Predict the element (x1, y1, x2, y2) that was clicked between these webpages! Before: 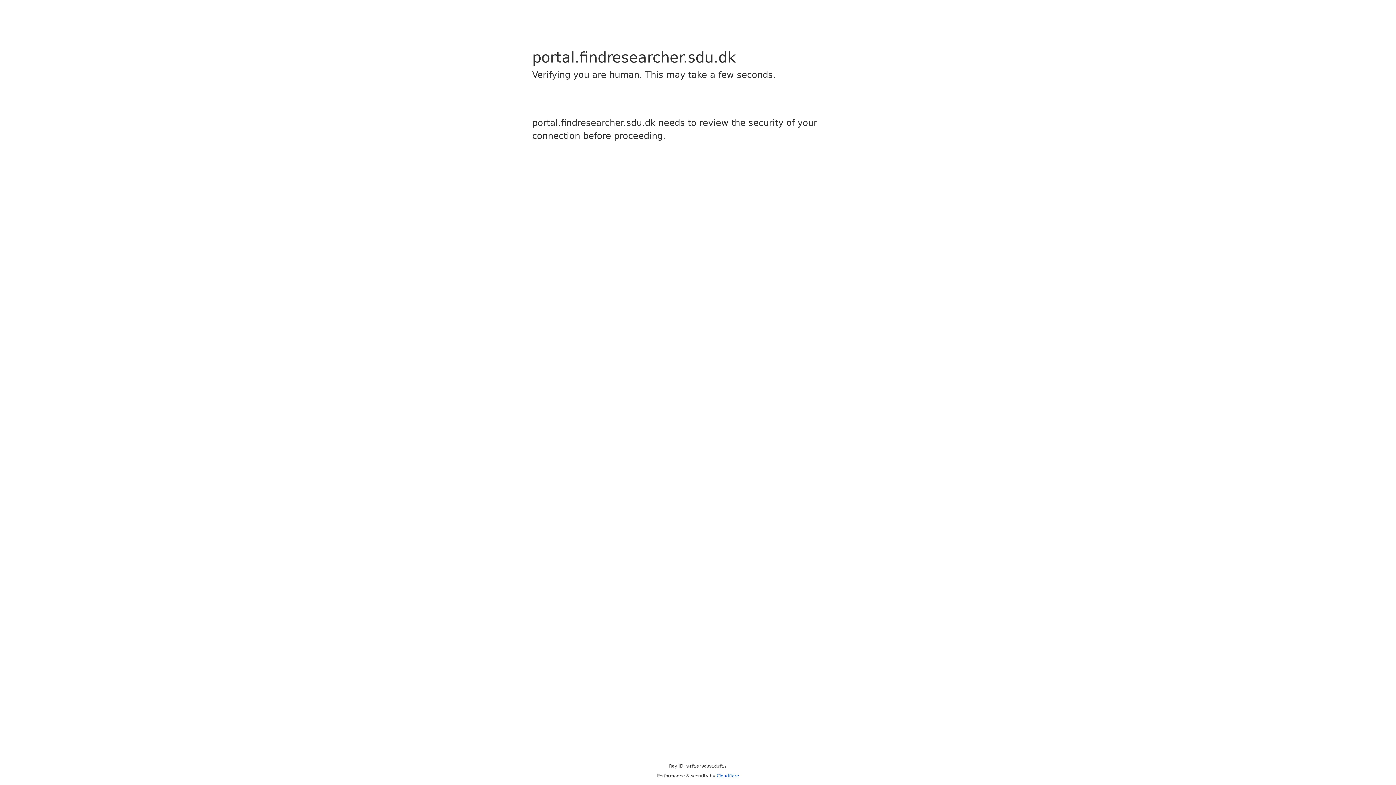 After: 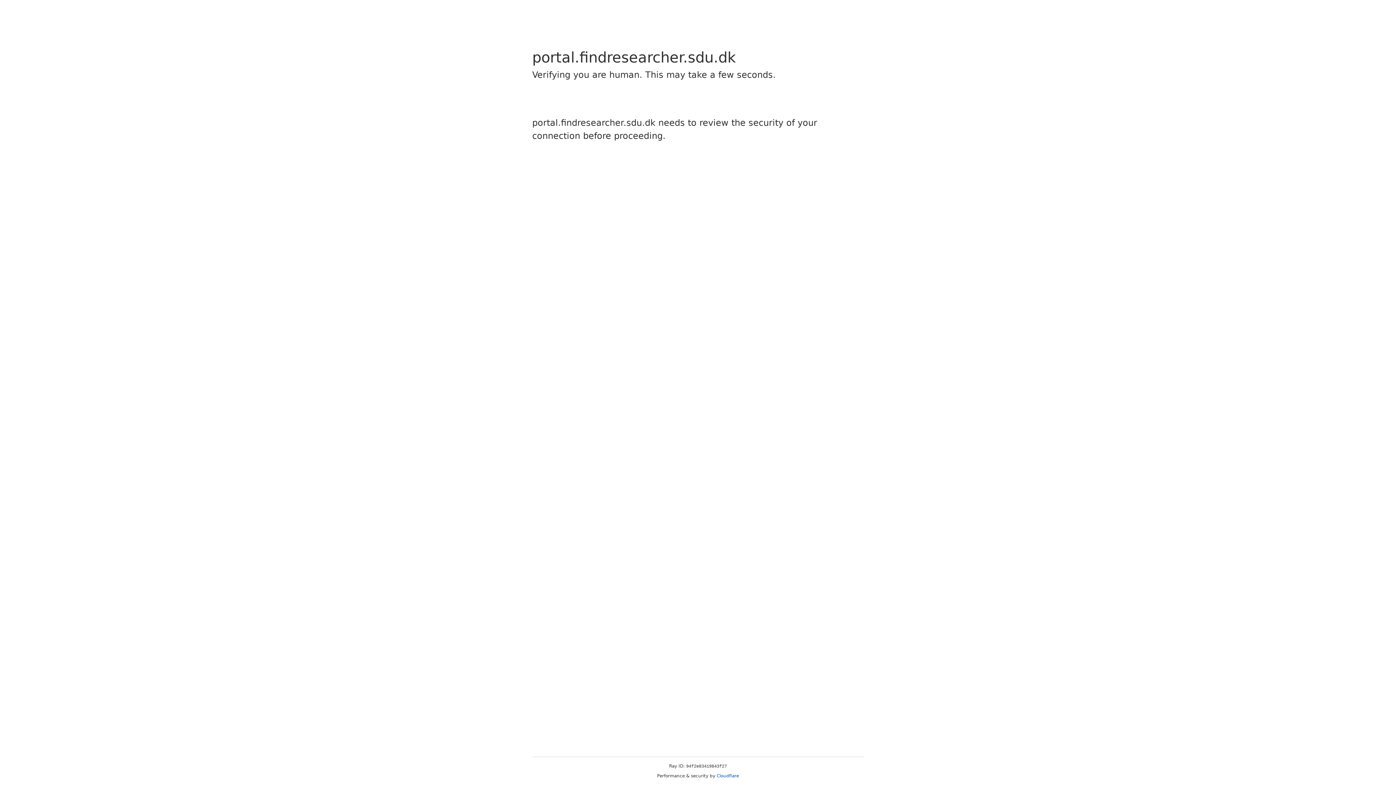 Action: bbox: (716, 773, 739, 778) label: Cloudflare